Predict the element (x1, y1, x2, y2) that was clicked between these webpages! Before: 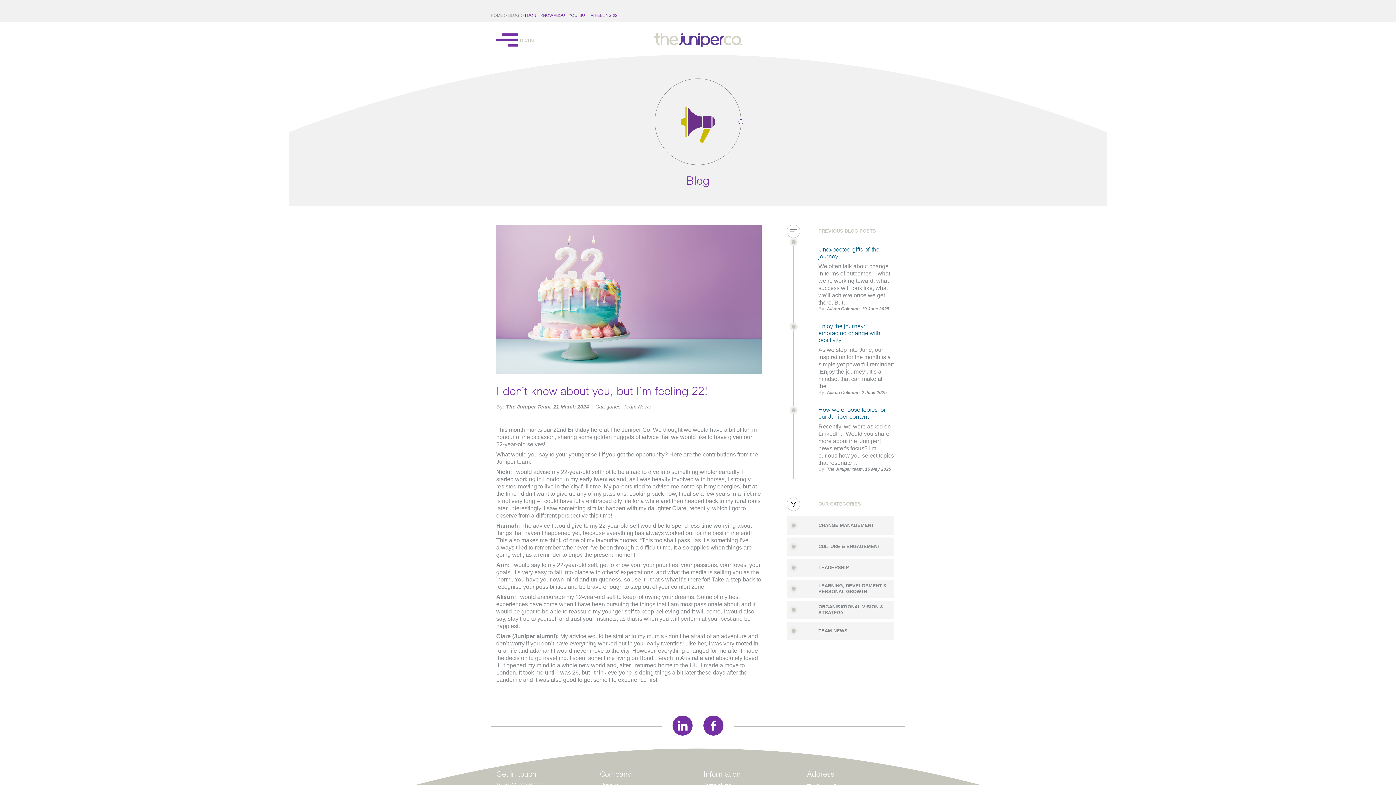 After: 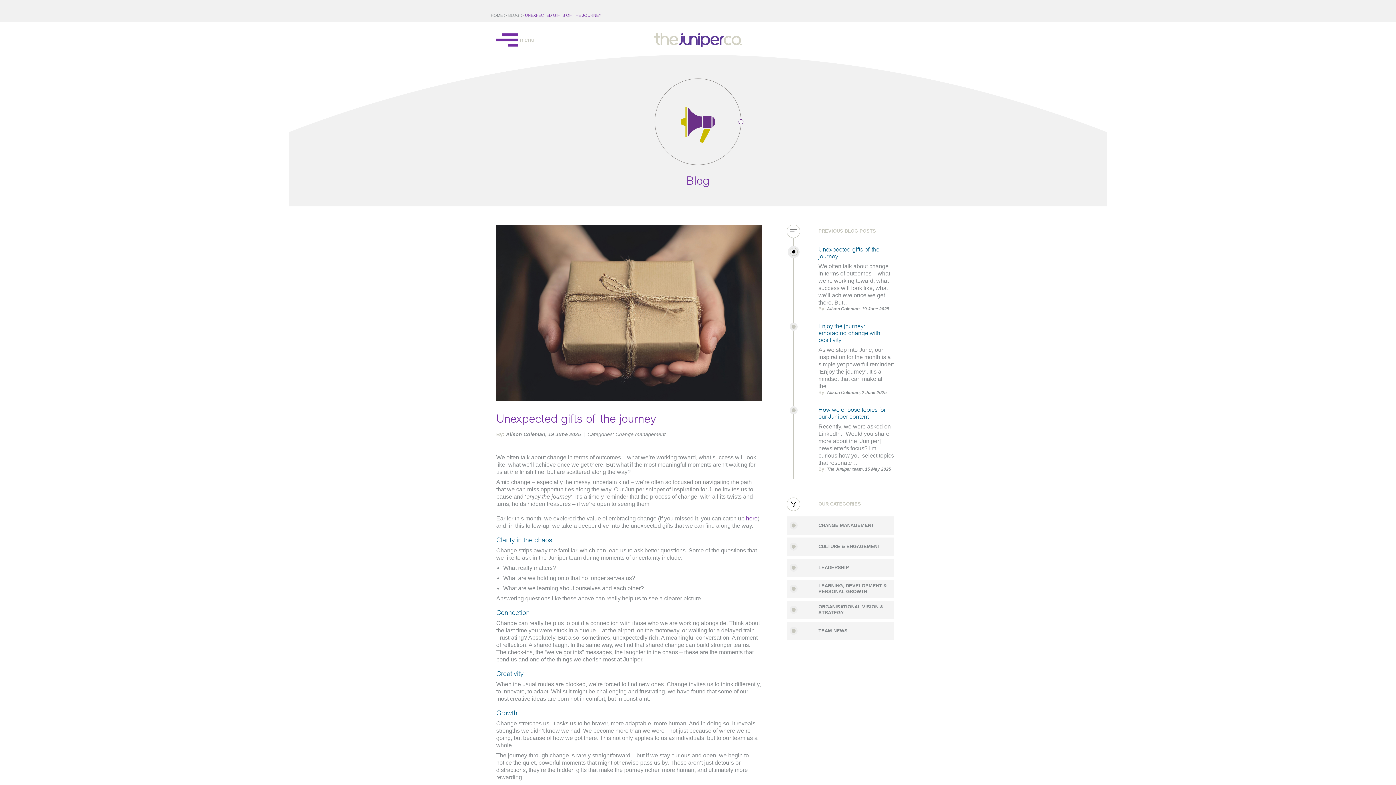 Action: bbox: (818, 246, 894, 306) label: ​Unexpected gifts of the journey
We often talk about change in terms of outcomes – what we’re working toward, what success will look like, what we’ll achieve once we get there. But…